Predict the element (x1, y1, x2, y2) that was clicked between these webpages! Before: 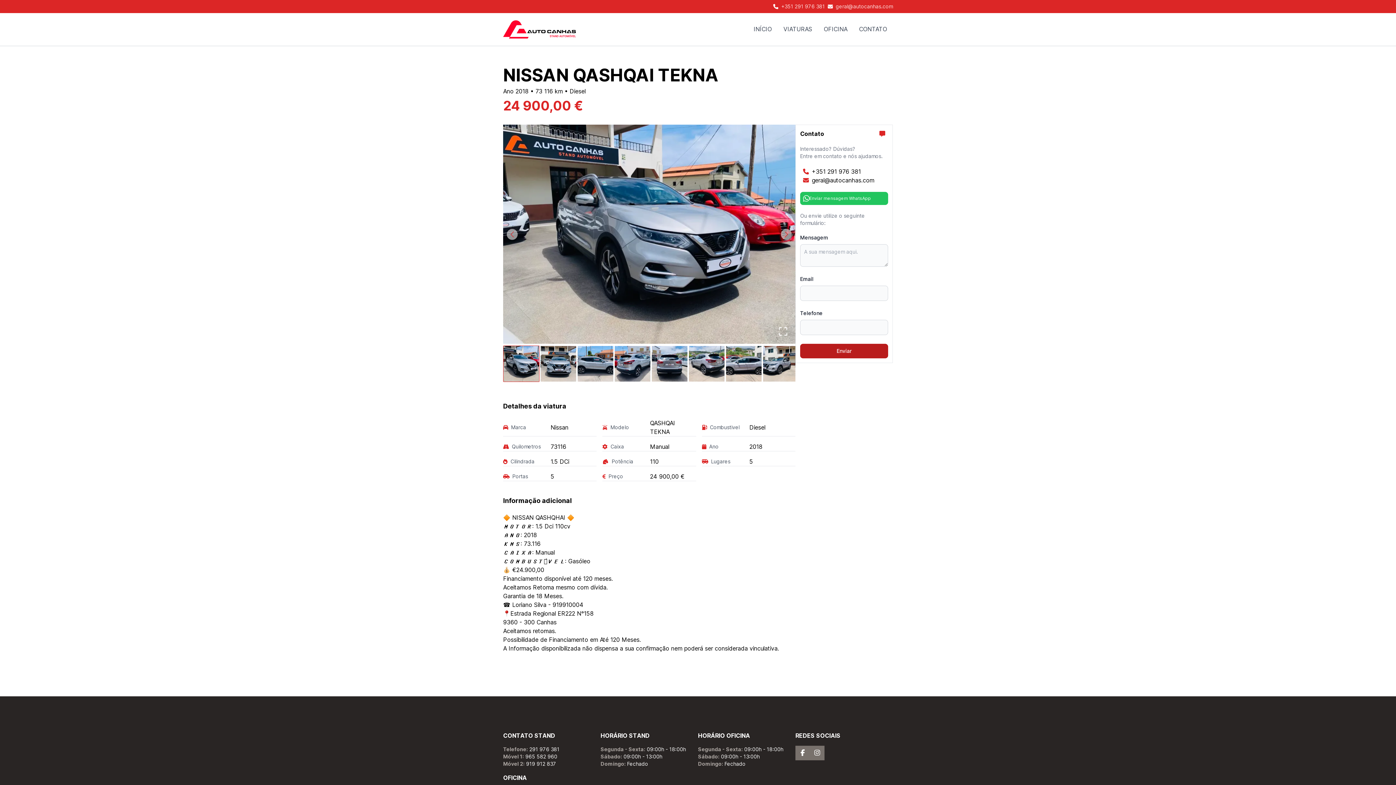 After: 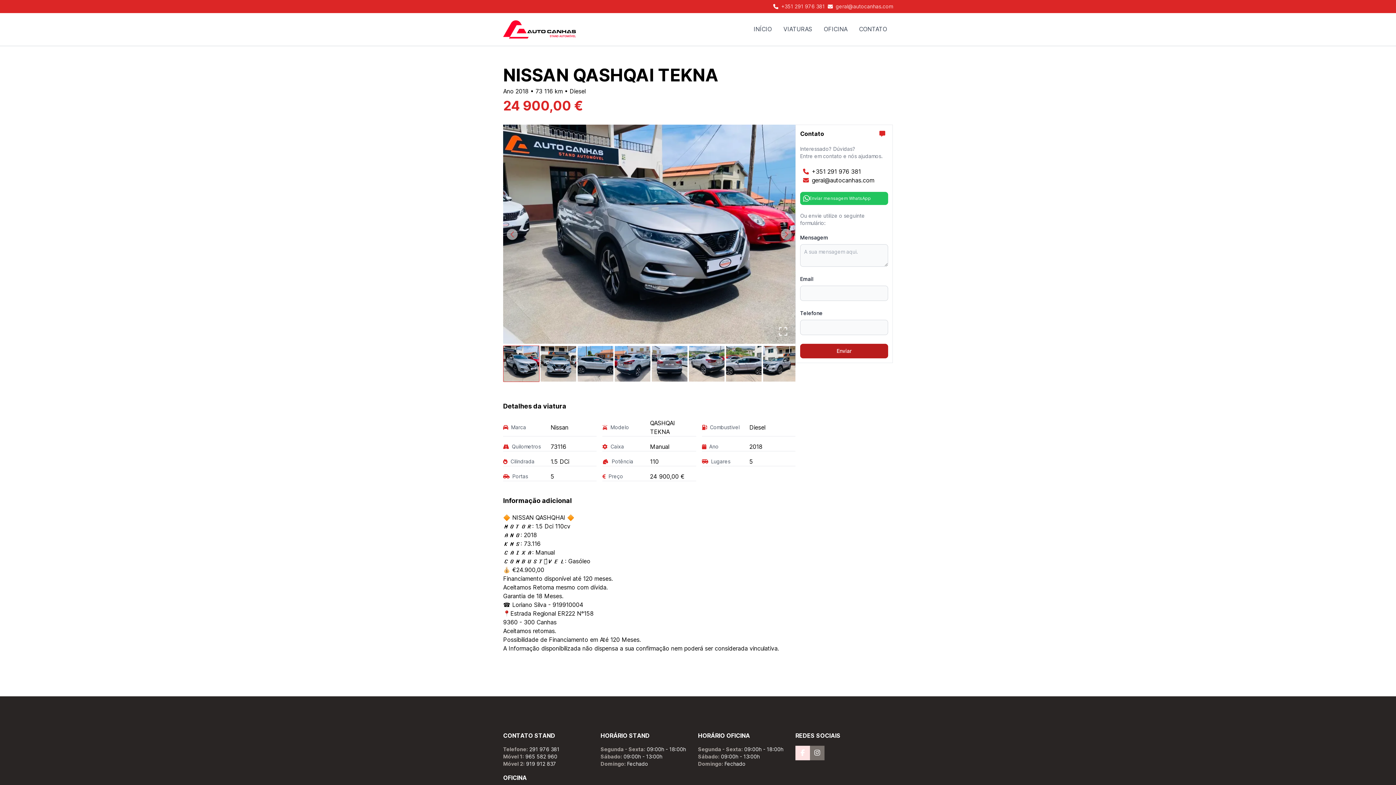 Action: label: Auto Canhas Facebook bbox: (795, 746, 810, 760)